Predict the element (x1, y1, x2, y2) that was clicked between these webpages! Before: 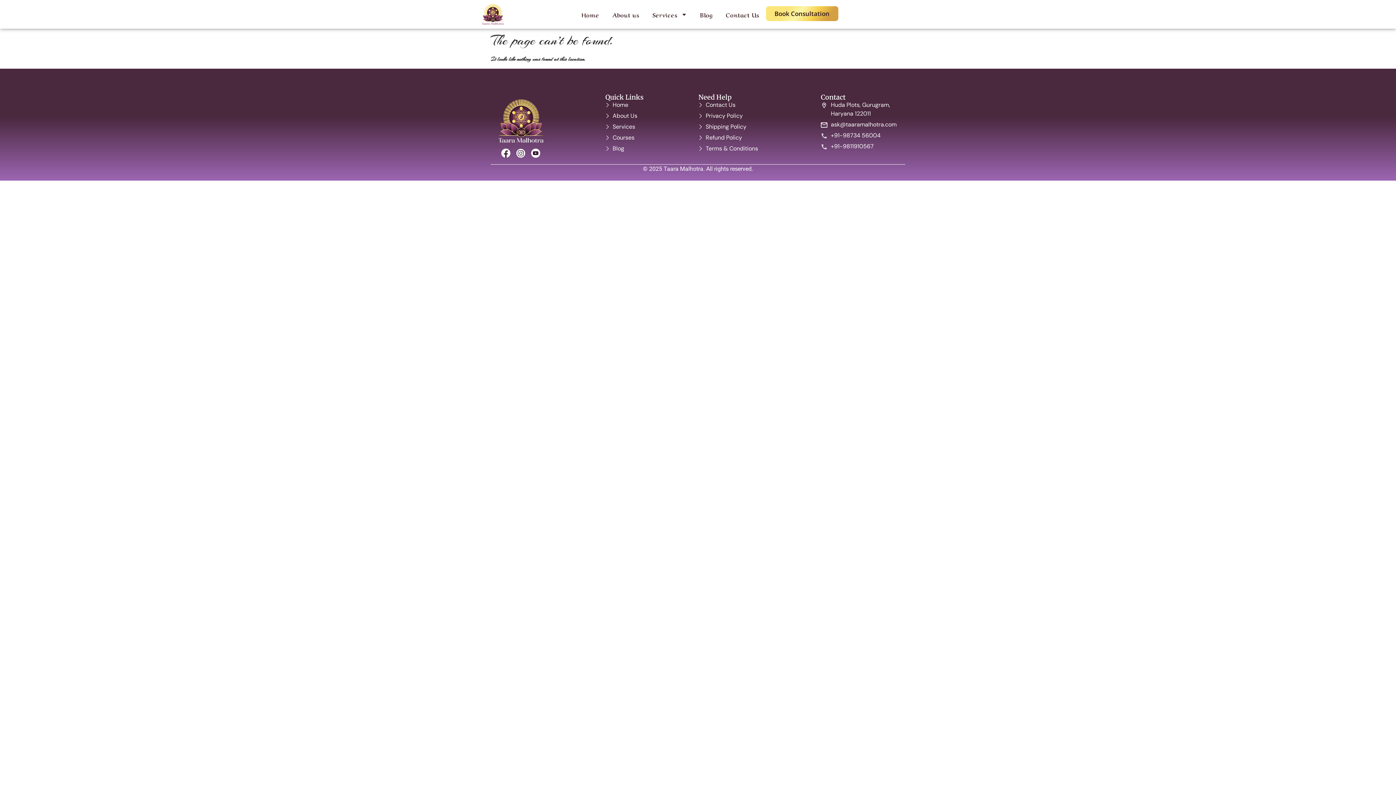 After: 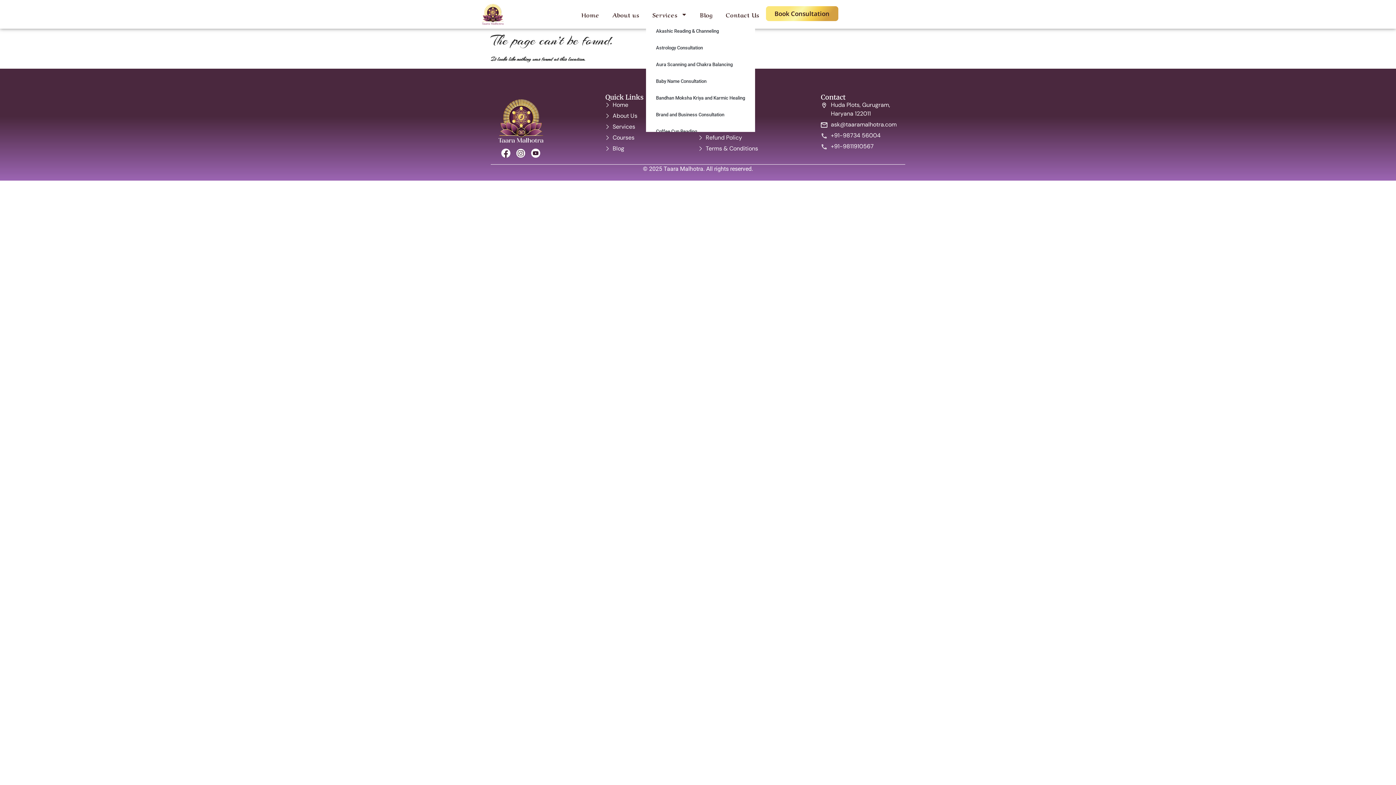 Action: bbox: (646, 6, 693, 22) label: Services